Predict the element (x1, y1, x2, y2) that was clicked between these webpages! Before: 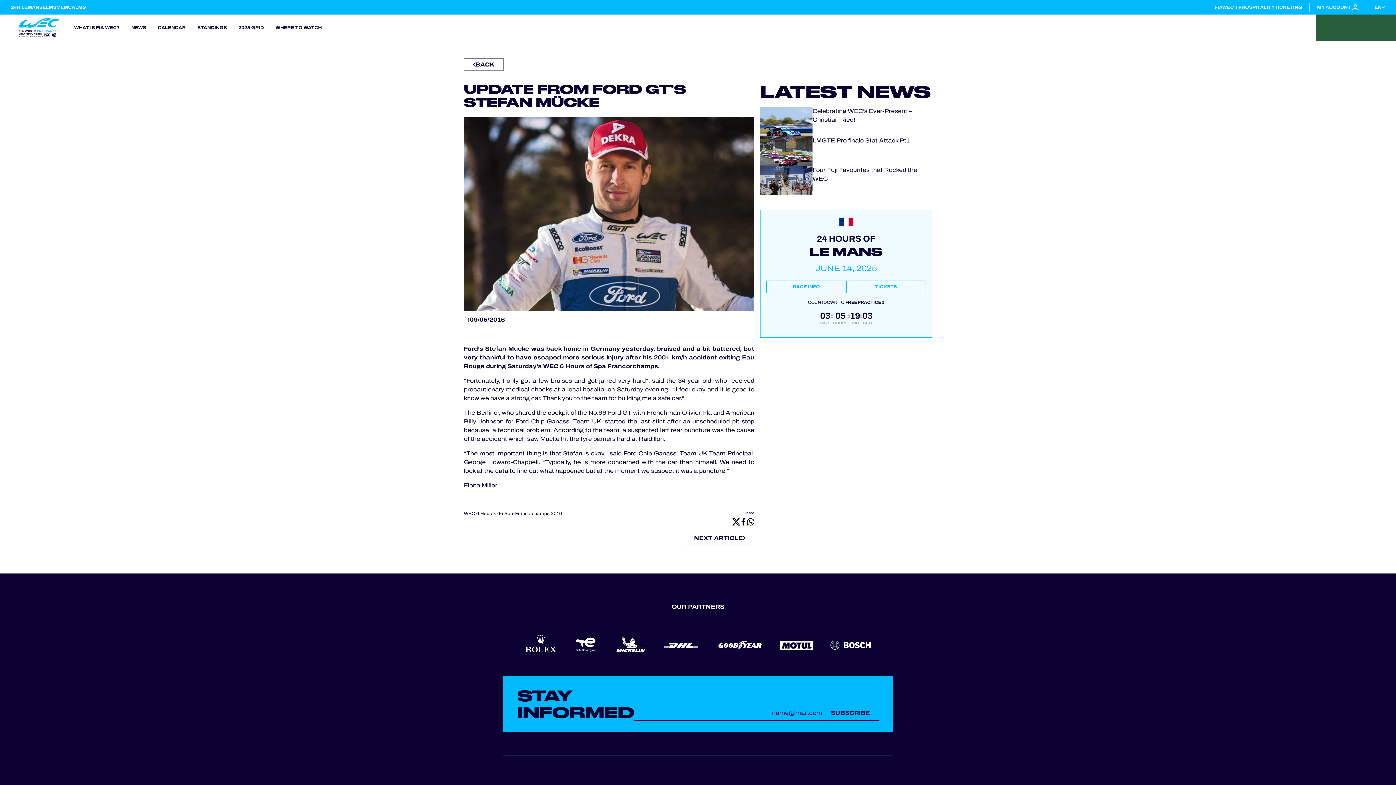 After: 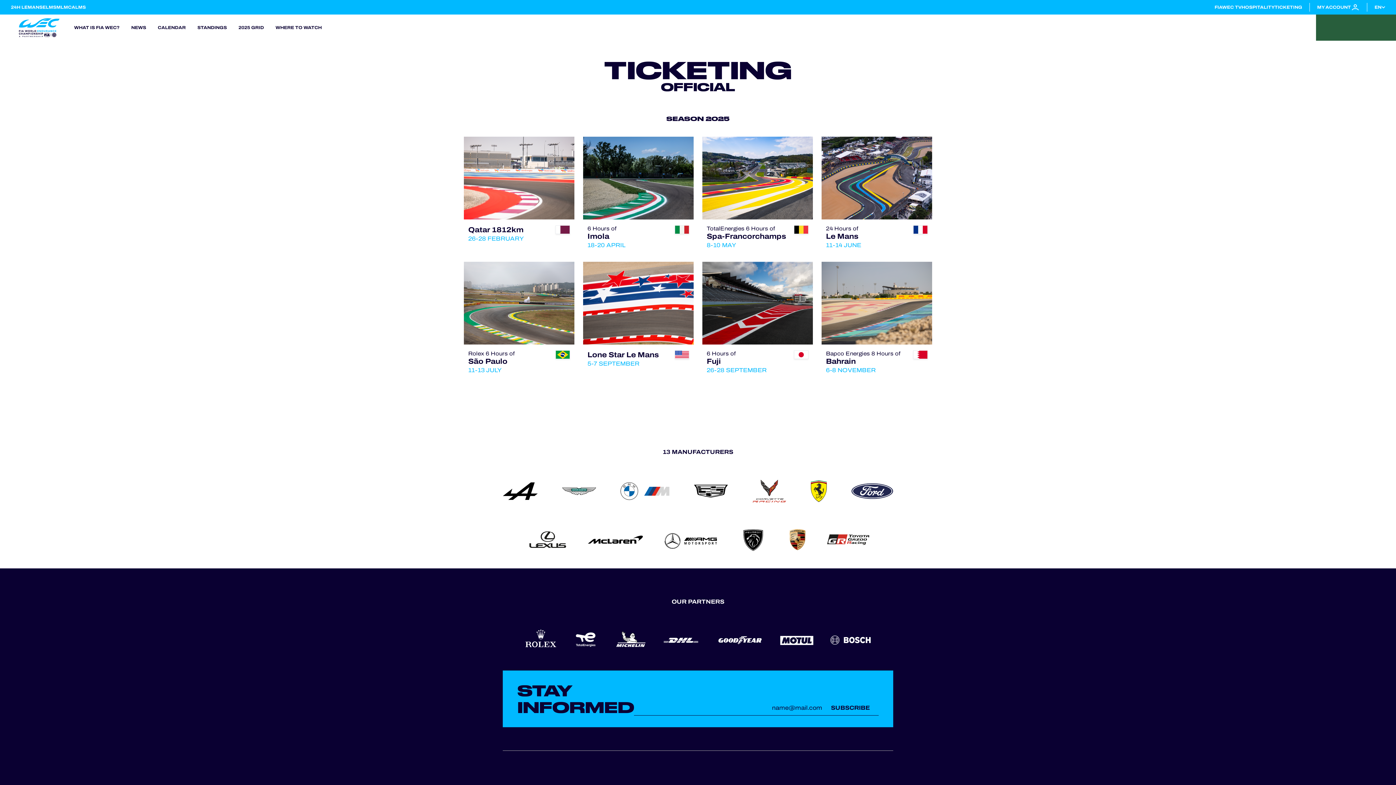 Action: label: TICKETING bbox: (1274, 4, 1302, 9)